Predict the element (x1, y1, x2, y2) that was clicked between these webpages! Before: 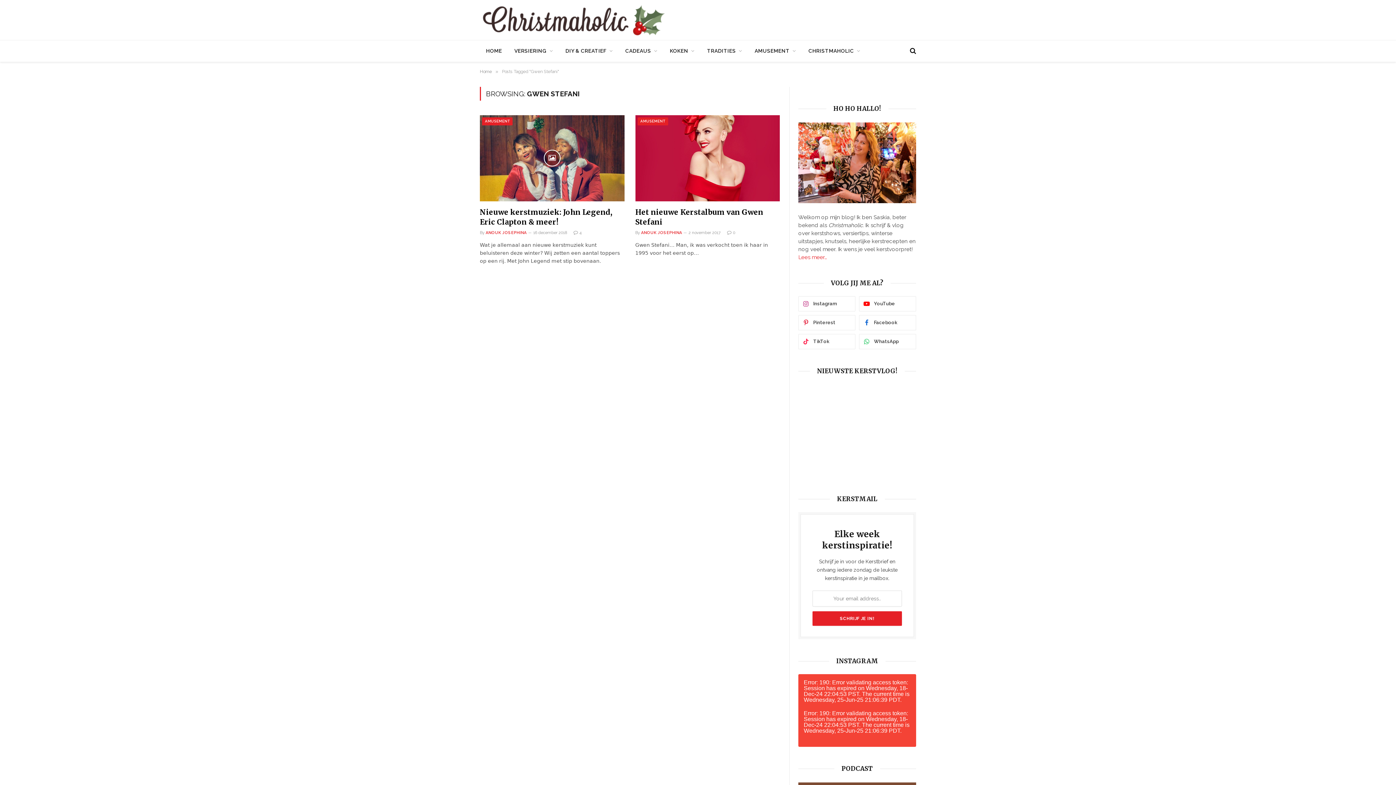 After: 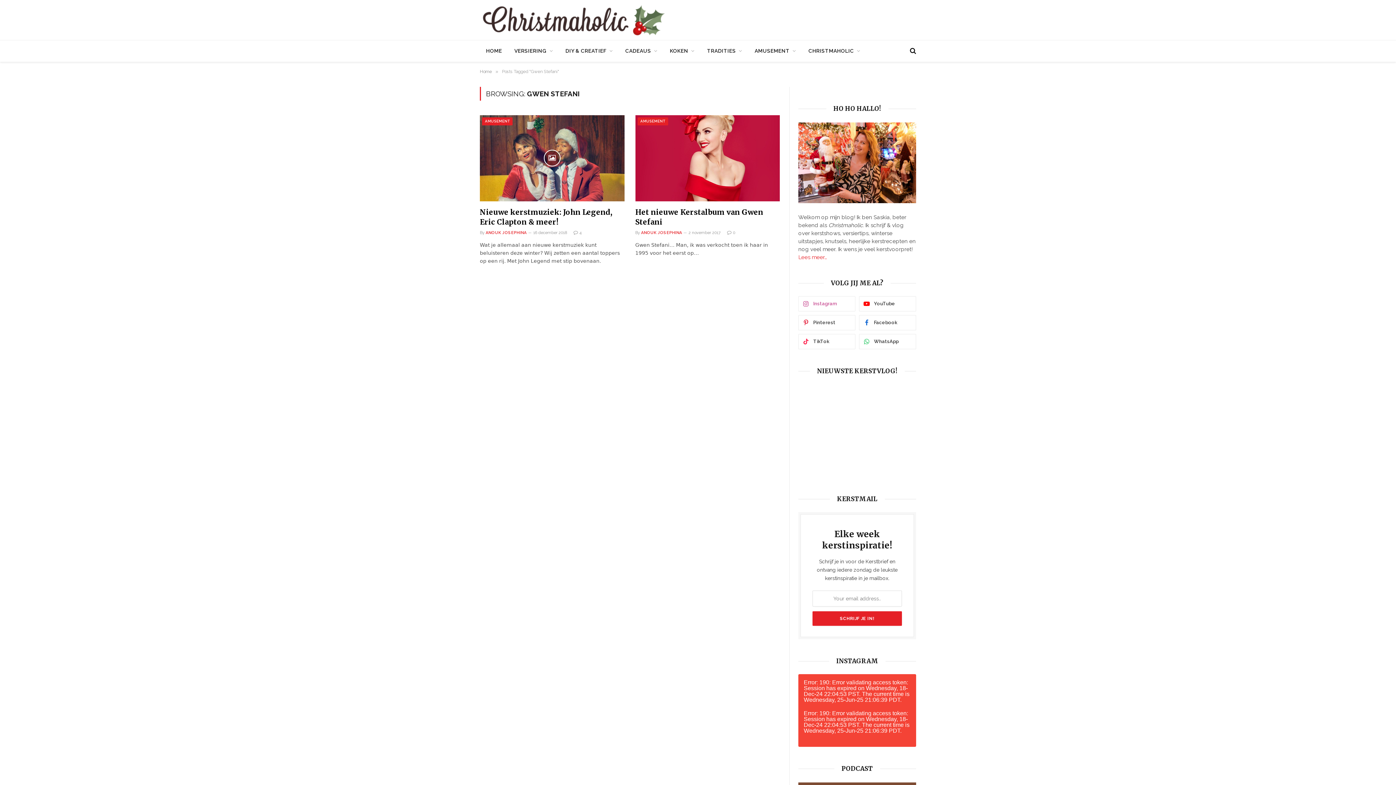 Action: label: Instagram bbox: (798, 296, 855, 311)